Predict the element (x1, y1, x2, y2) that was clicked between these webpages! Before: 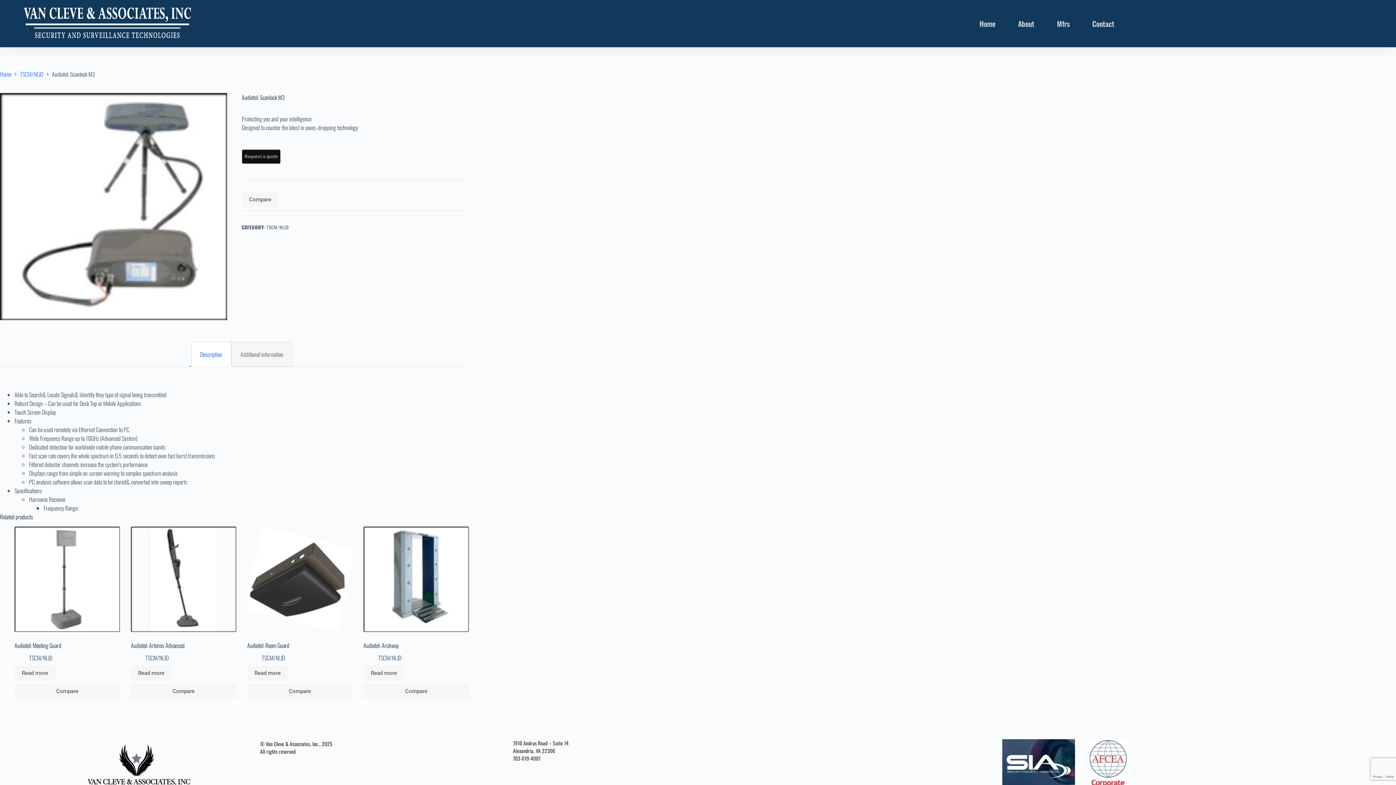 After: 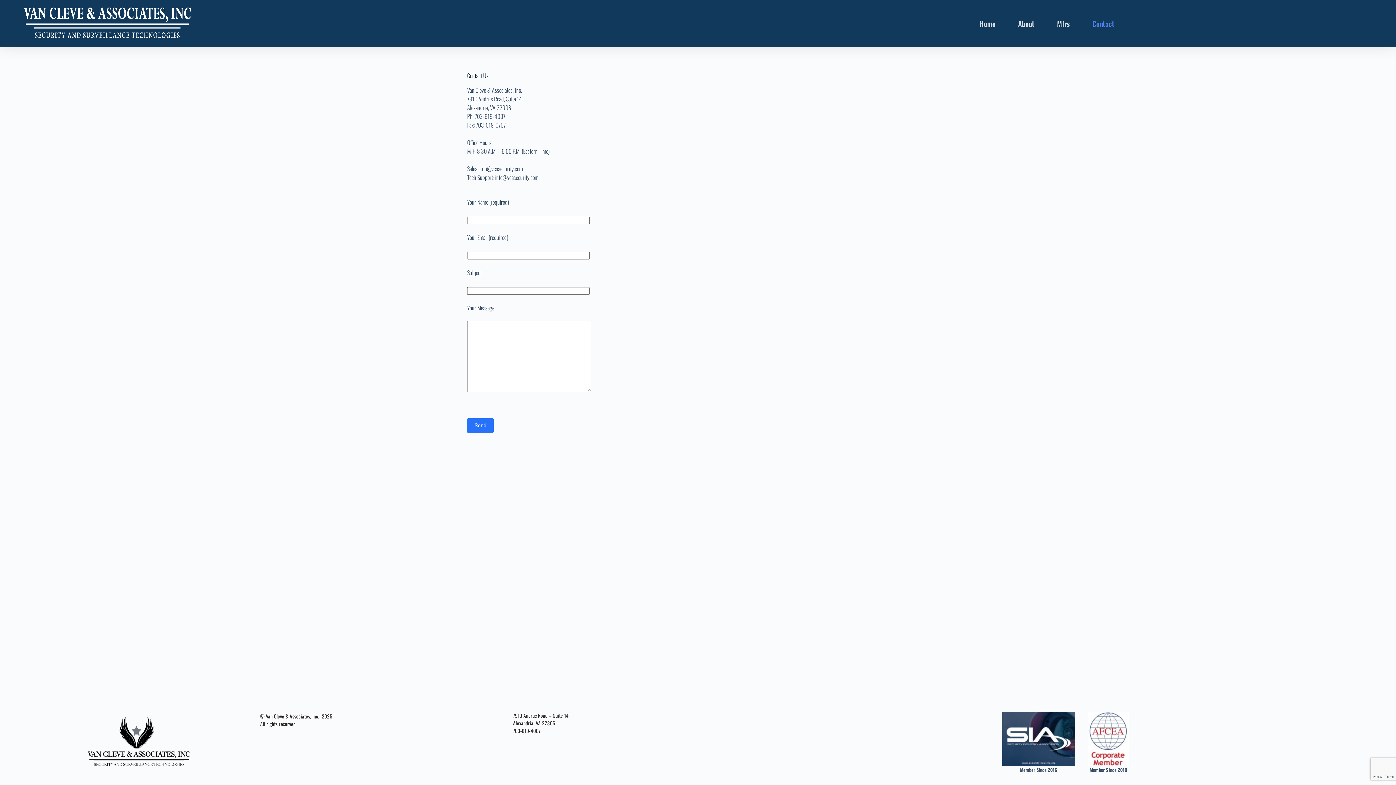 Action: bbox: (1081, 7, 1126, 40) label: Contact